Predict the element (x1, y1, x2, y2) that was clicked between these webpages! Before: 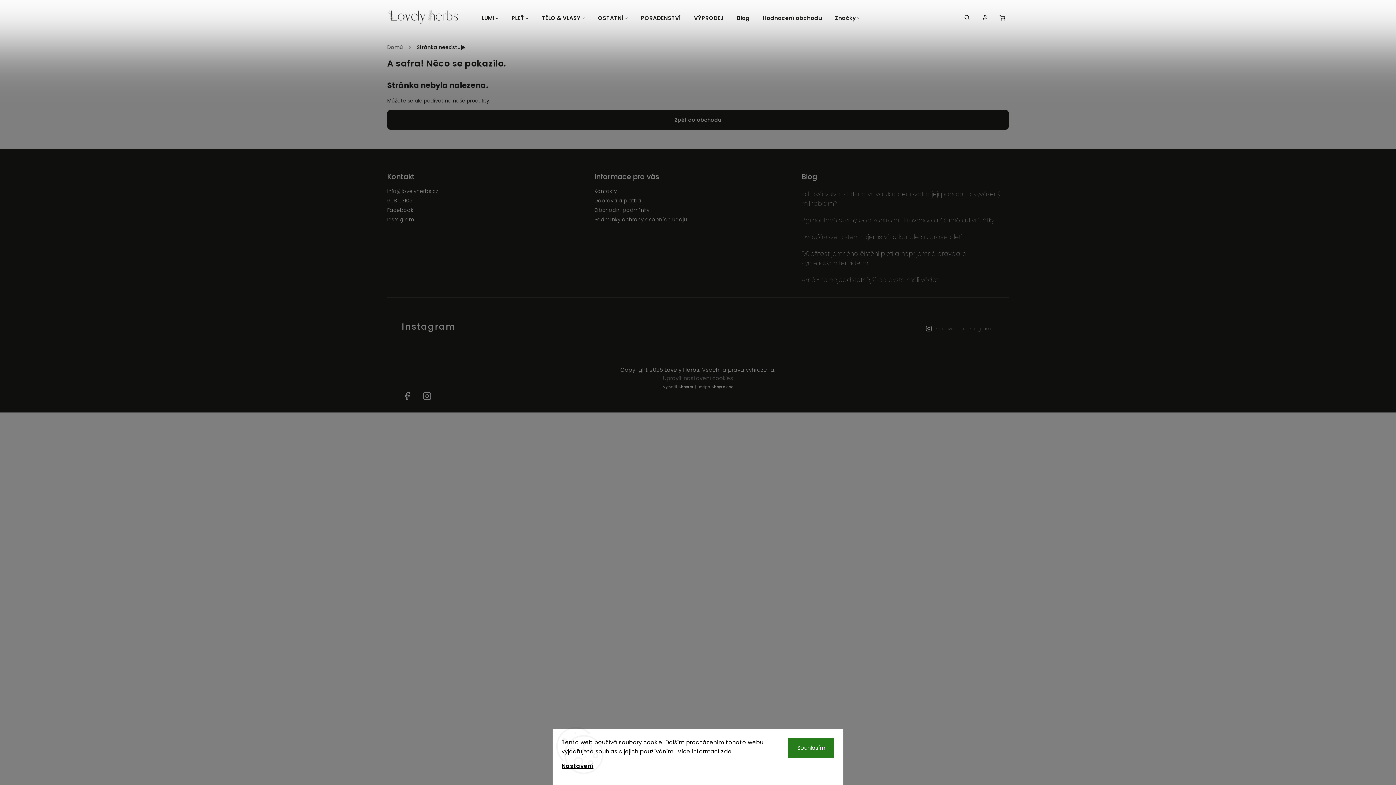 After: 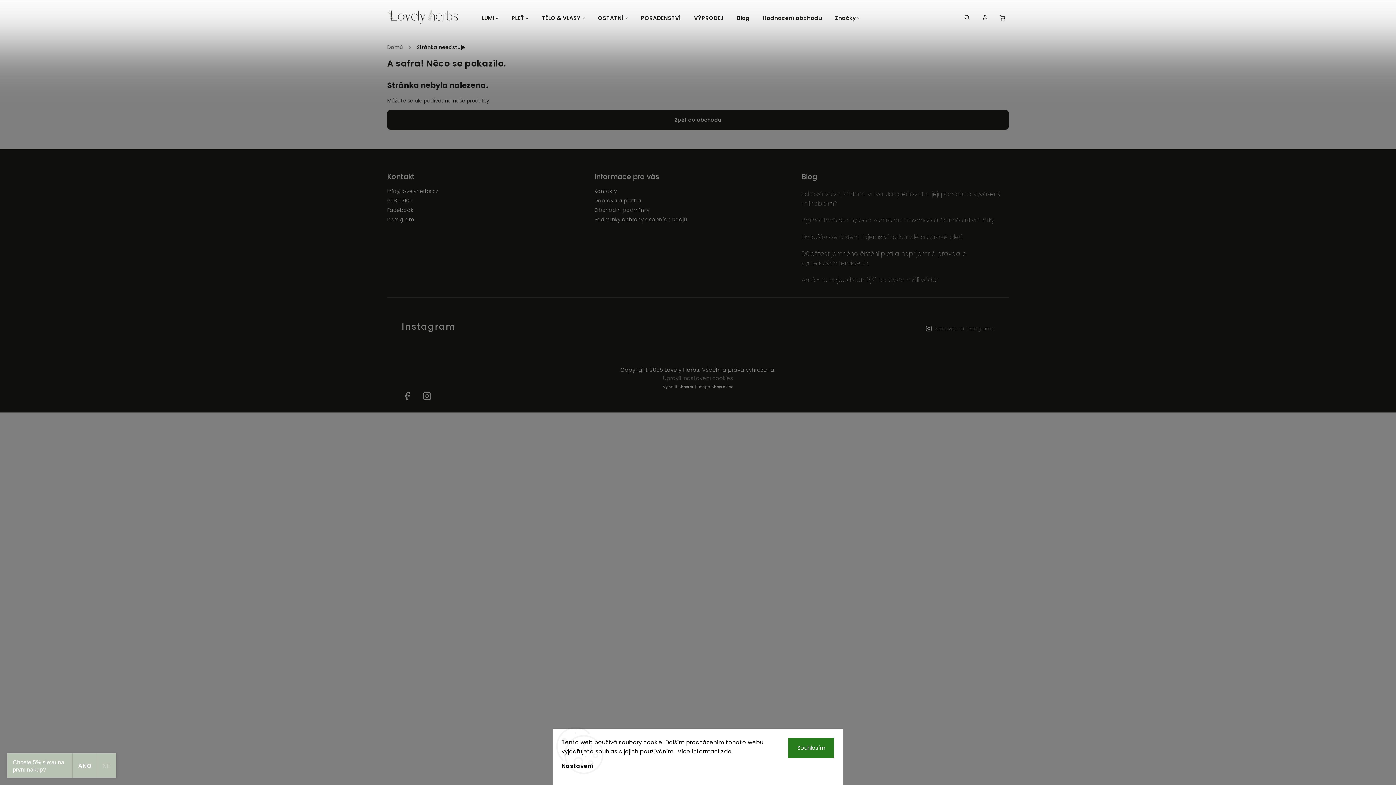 Action: label: Nastavení bbox: (561, 762, 593, 770)